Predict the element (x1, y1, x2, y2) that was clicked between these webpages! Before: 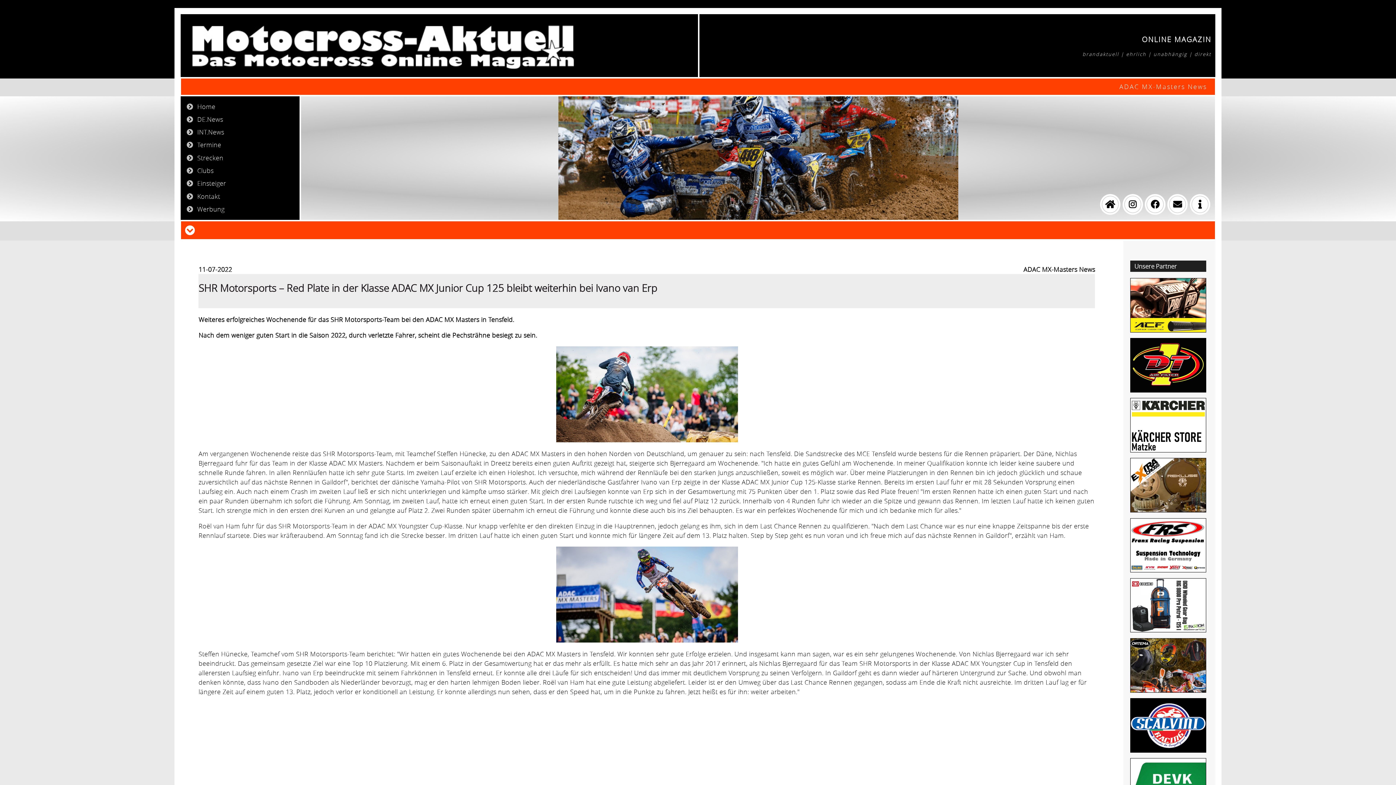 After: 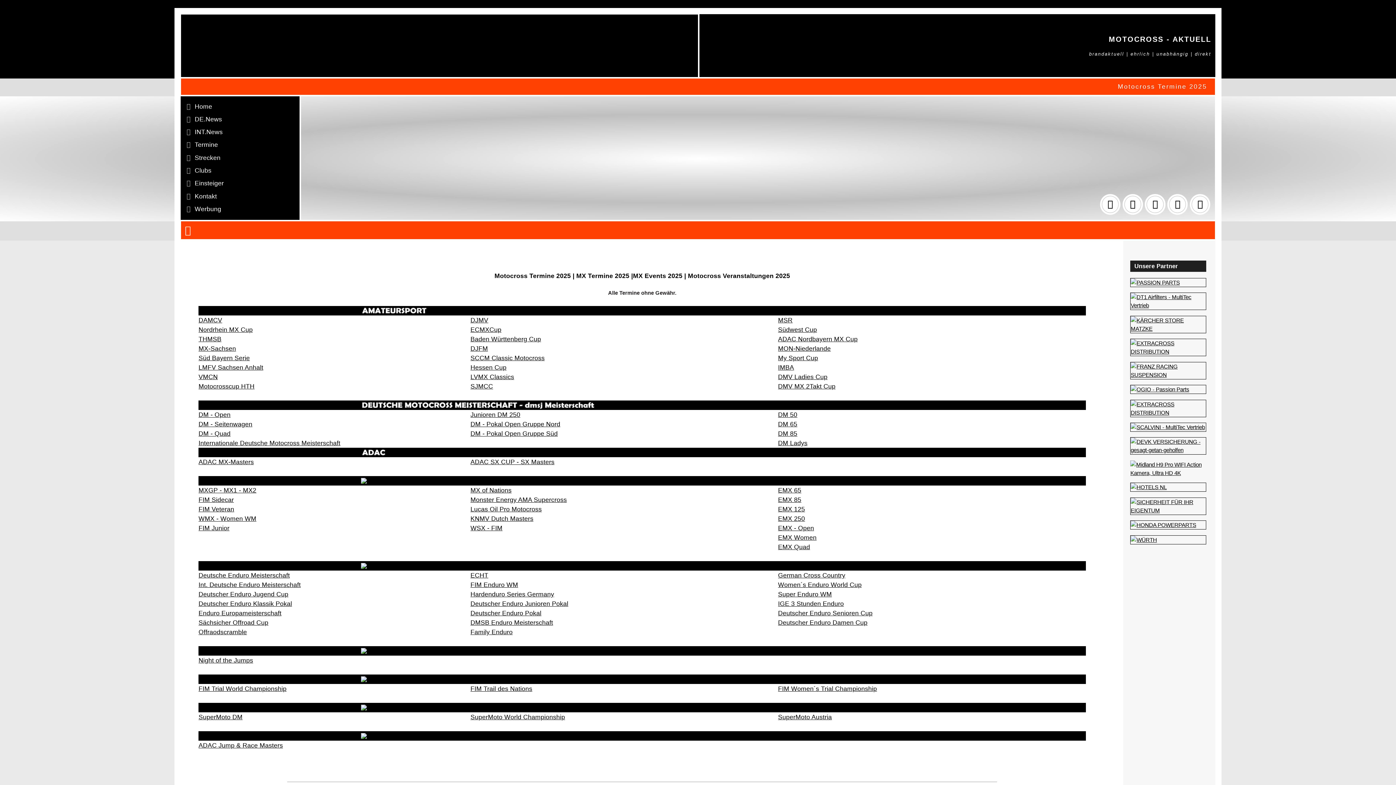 Action: label: Termine bbox: (192, 138, 295, 151)